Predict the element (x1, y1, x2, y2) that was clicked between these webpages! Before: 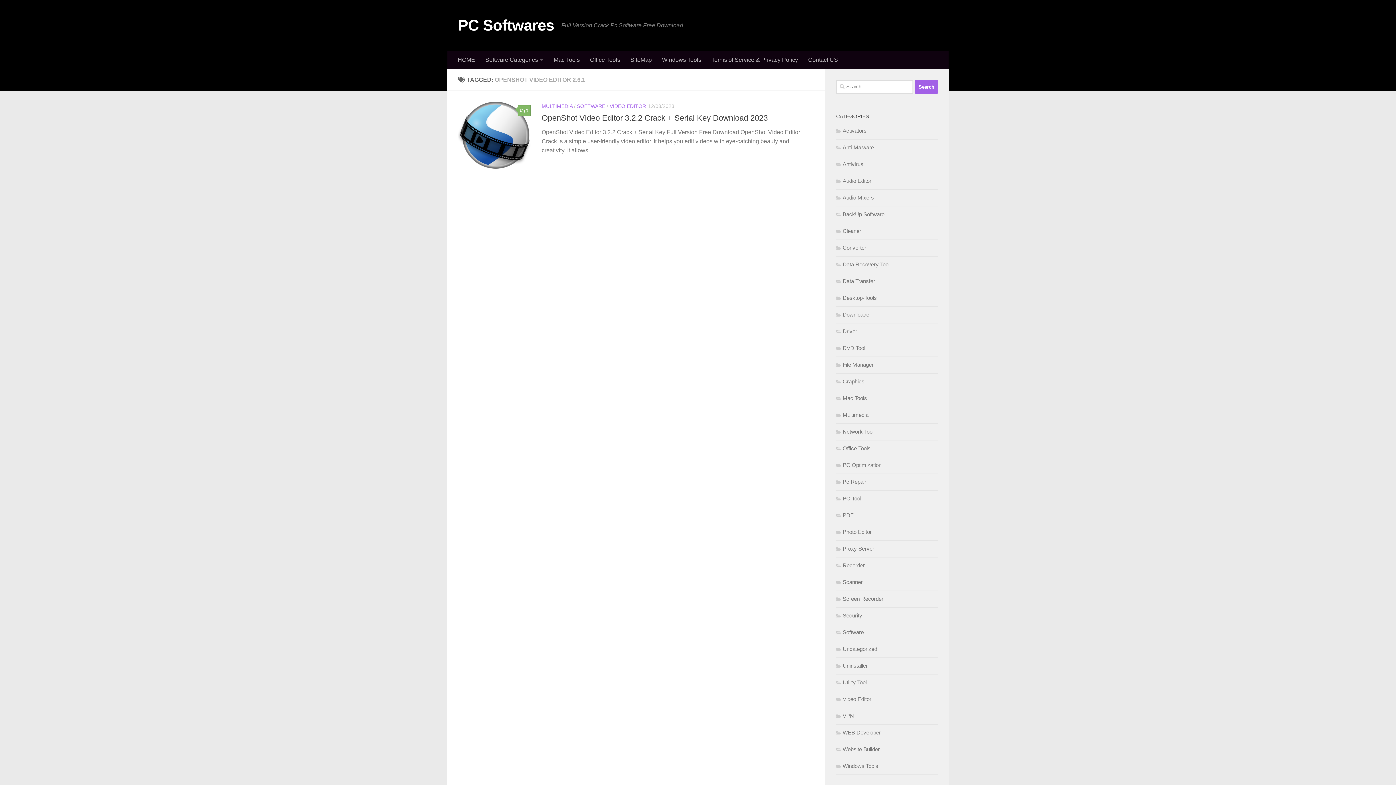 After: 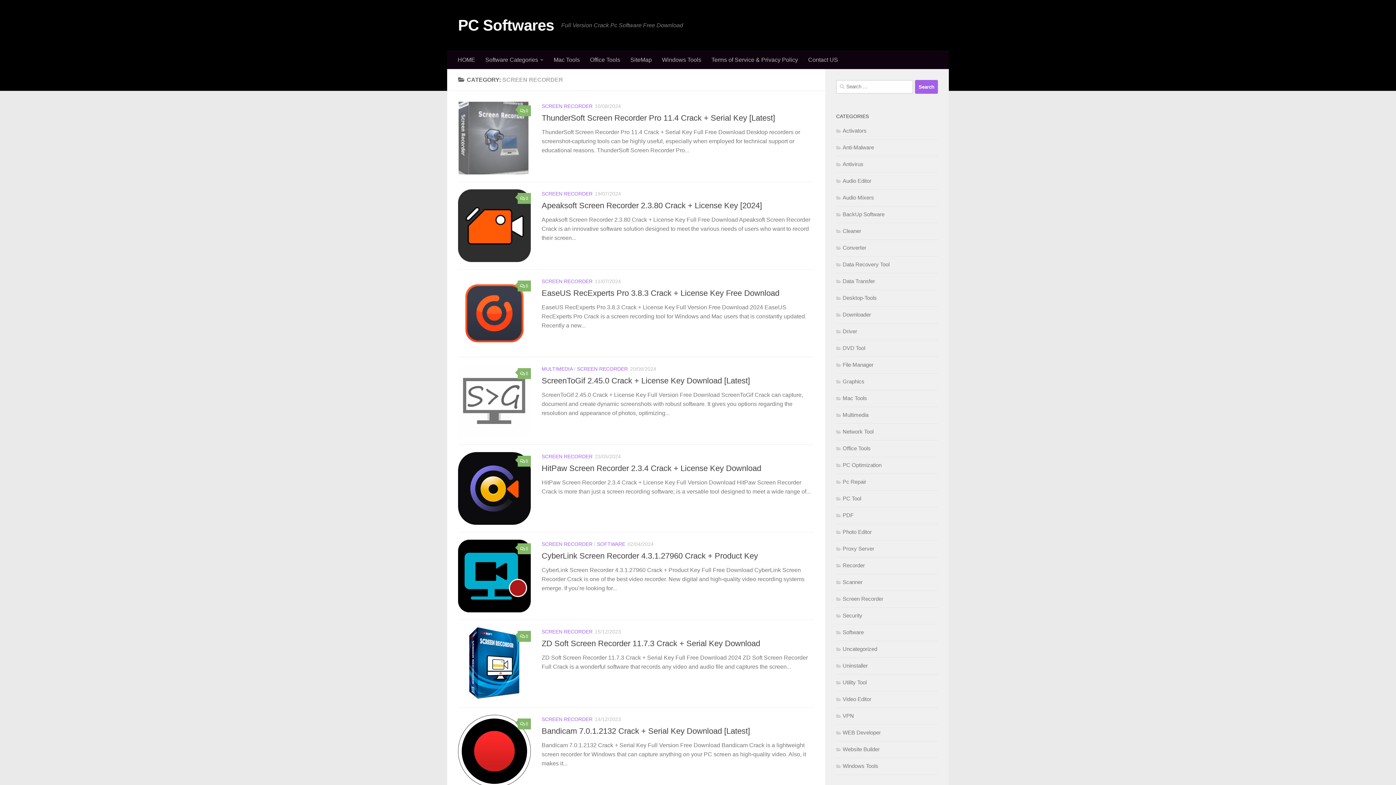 Action: bbox: (836, 596, 883, 602) label: Screen Recorder